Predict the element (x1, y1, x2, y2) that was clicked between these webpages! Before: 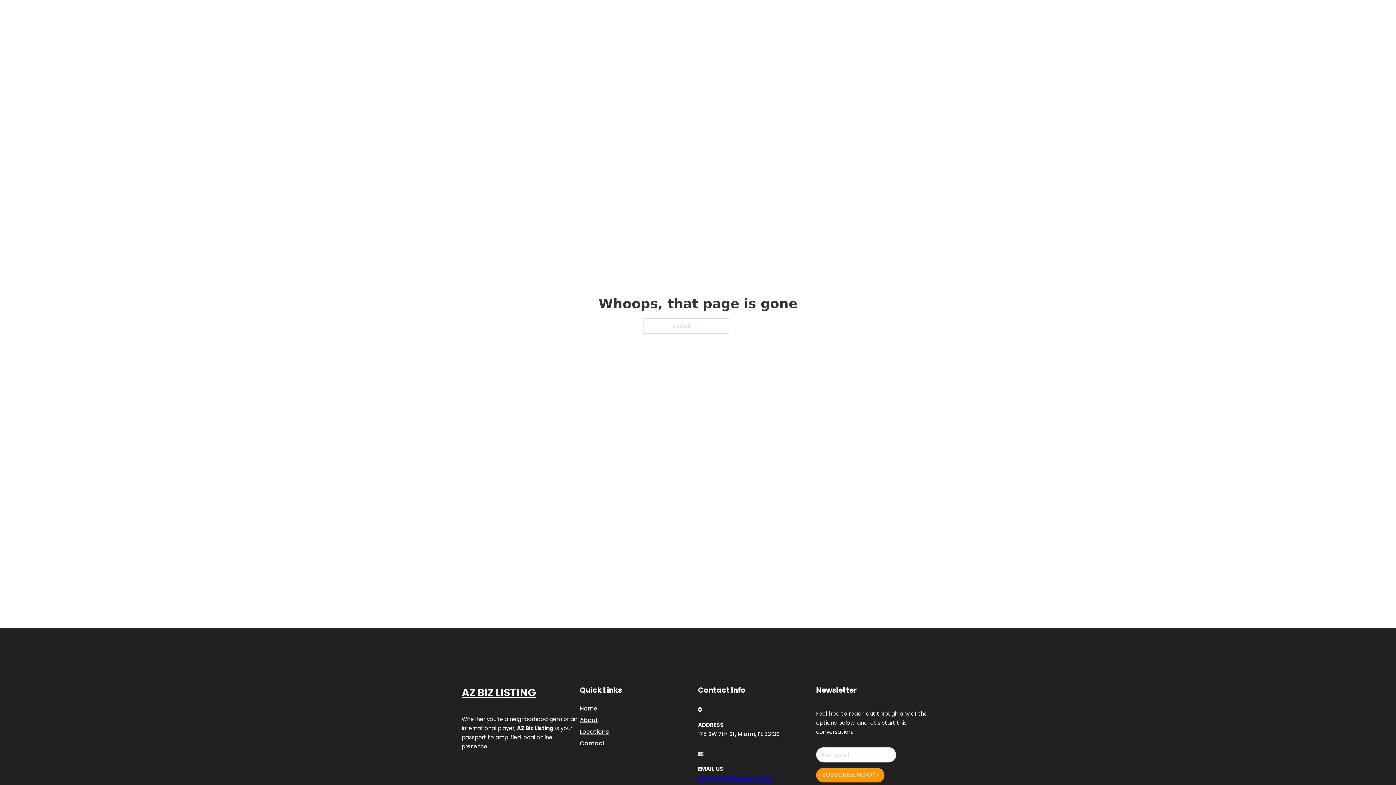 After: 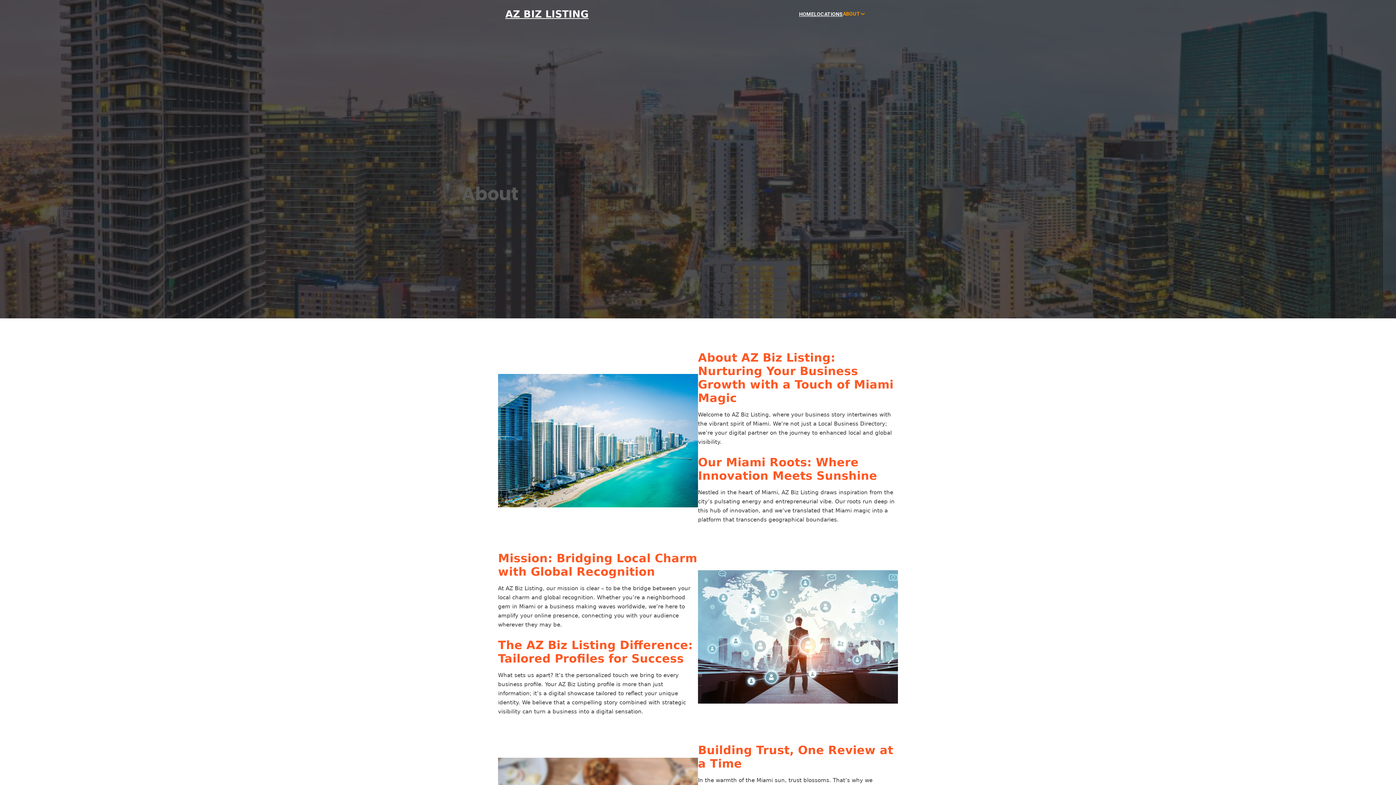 Action: bbox: (580, 715, 598, 725) label: About